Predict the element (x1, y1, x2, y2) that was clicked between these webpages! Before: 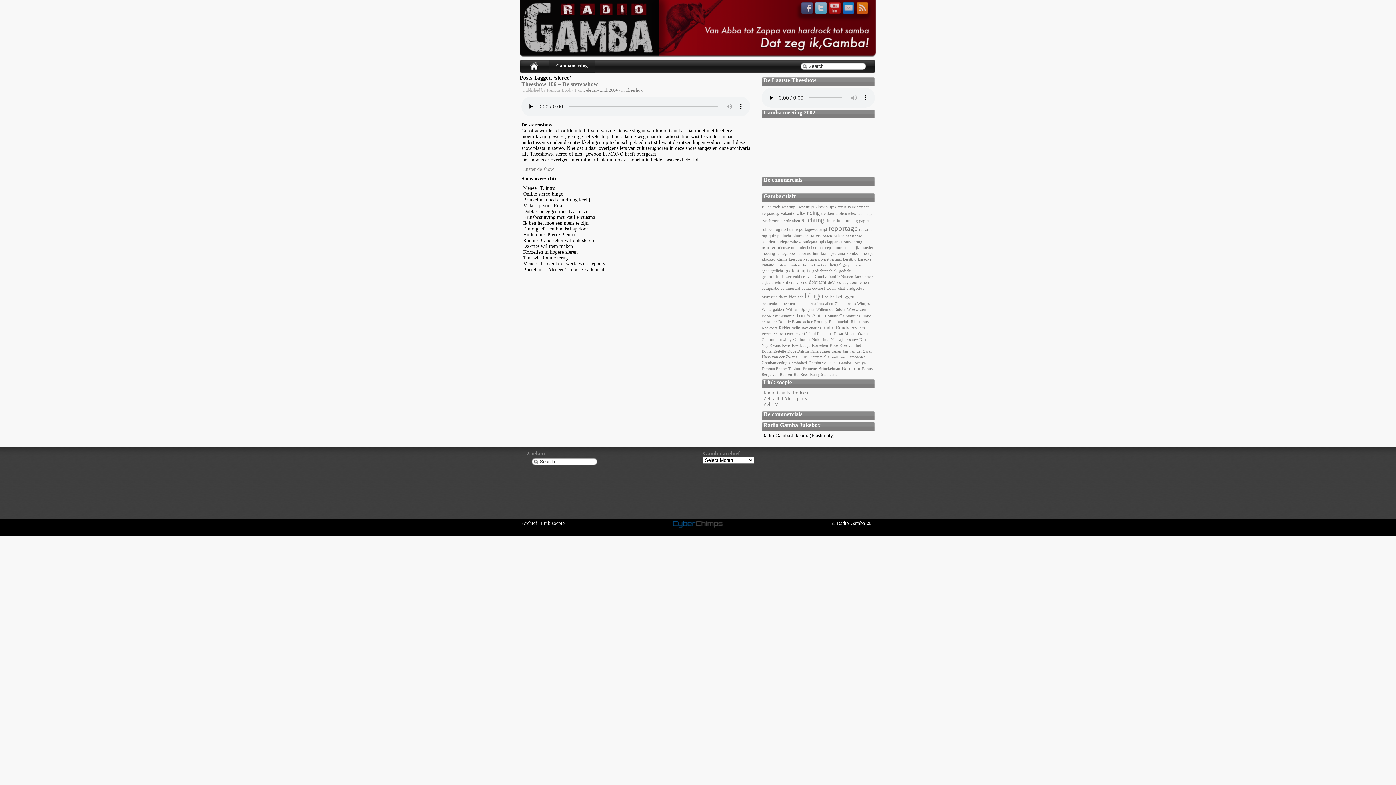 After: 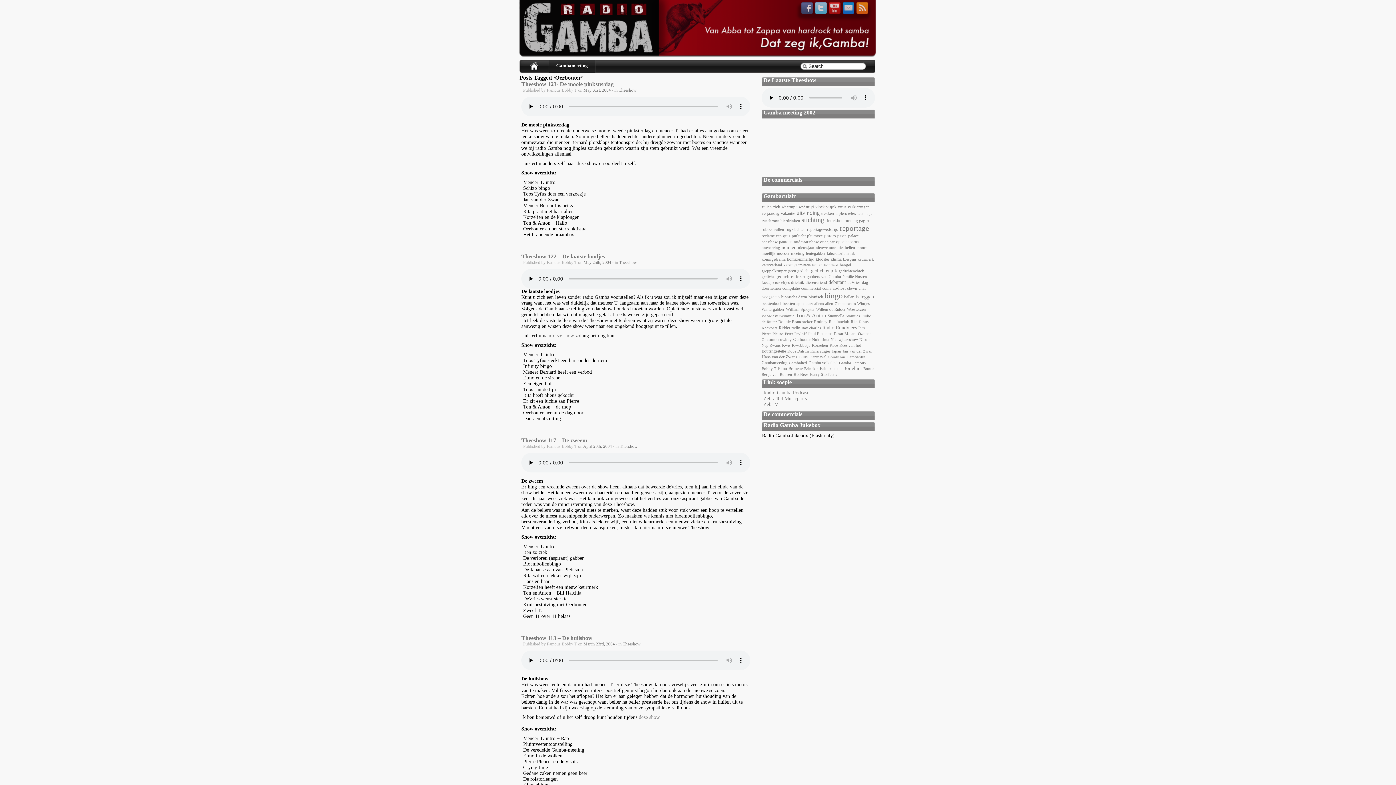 Action: bbox: (793, 337, 810, 342) label: Oerbouter